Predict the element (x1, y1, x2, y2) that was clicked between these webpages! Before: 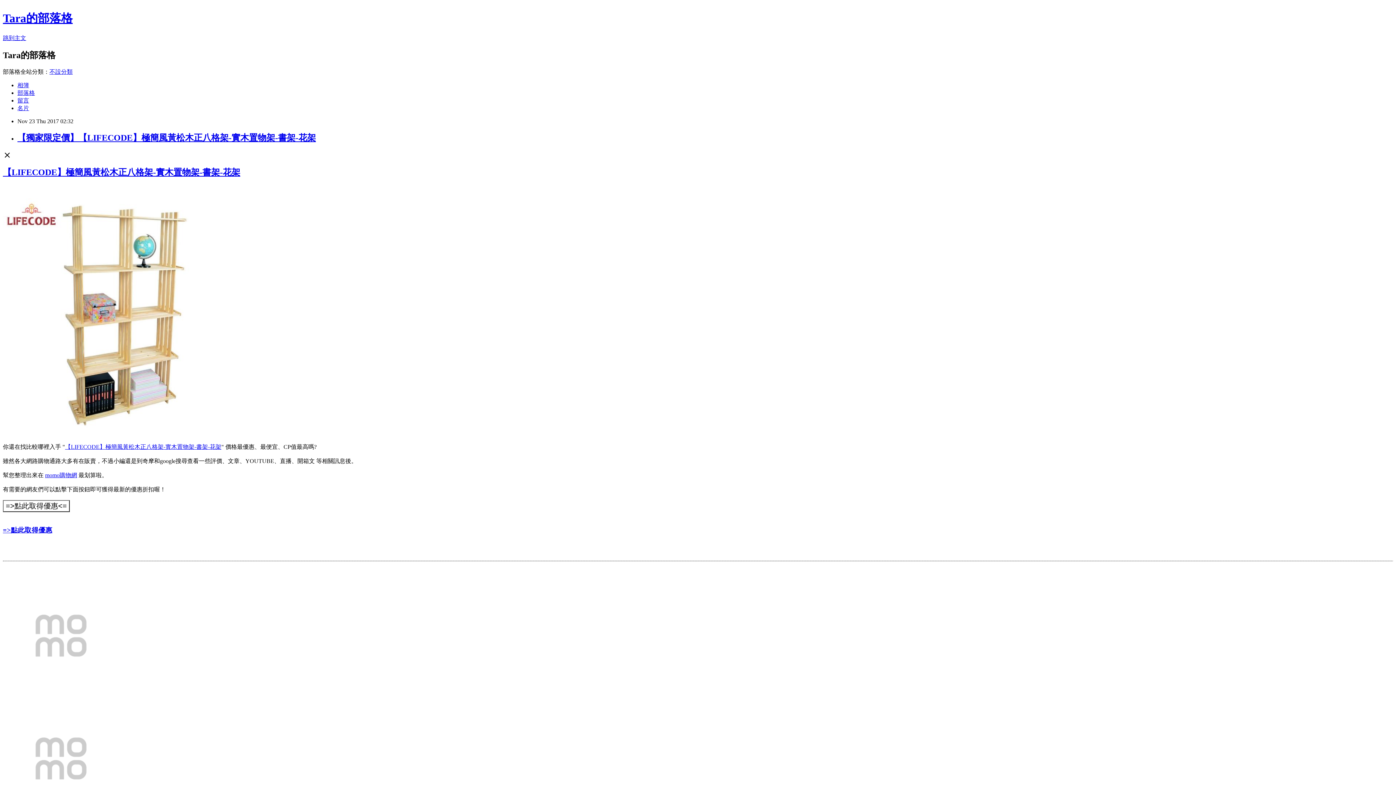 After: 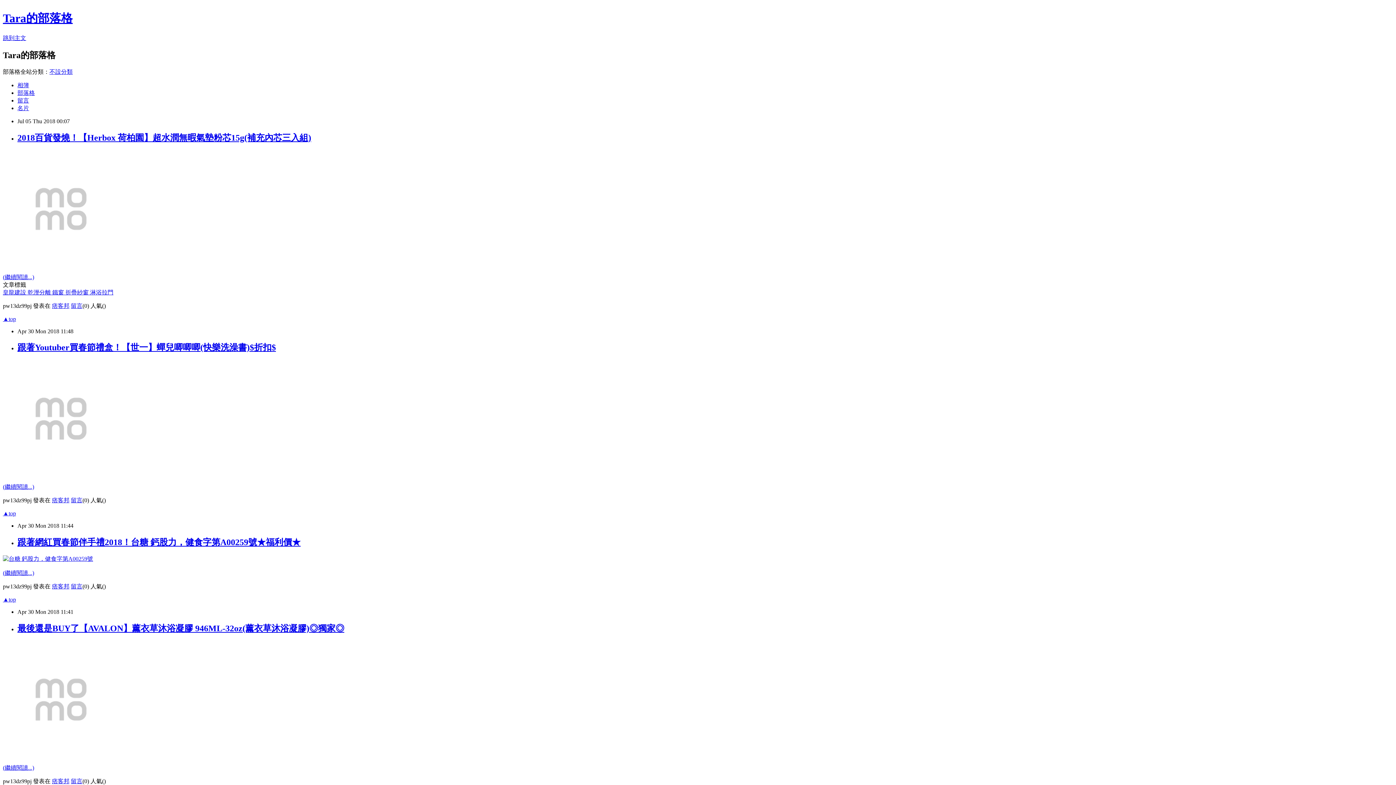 Action: bbox: (2, 11, 72, 24) label: Tara的部落格